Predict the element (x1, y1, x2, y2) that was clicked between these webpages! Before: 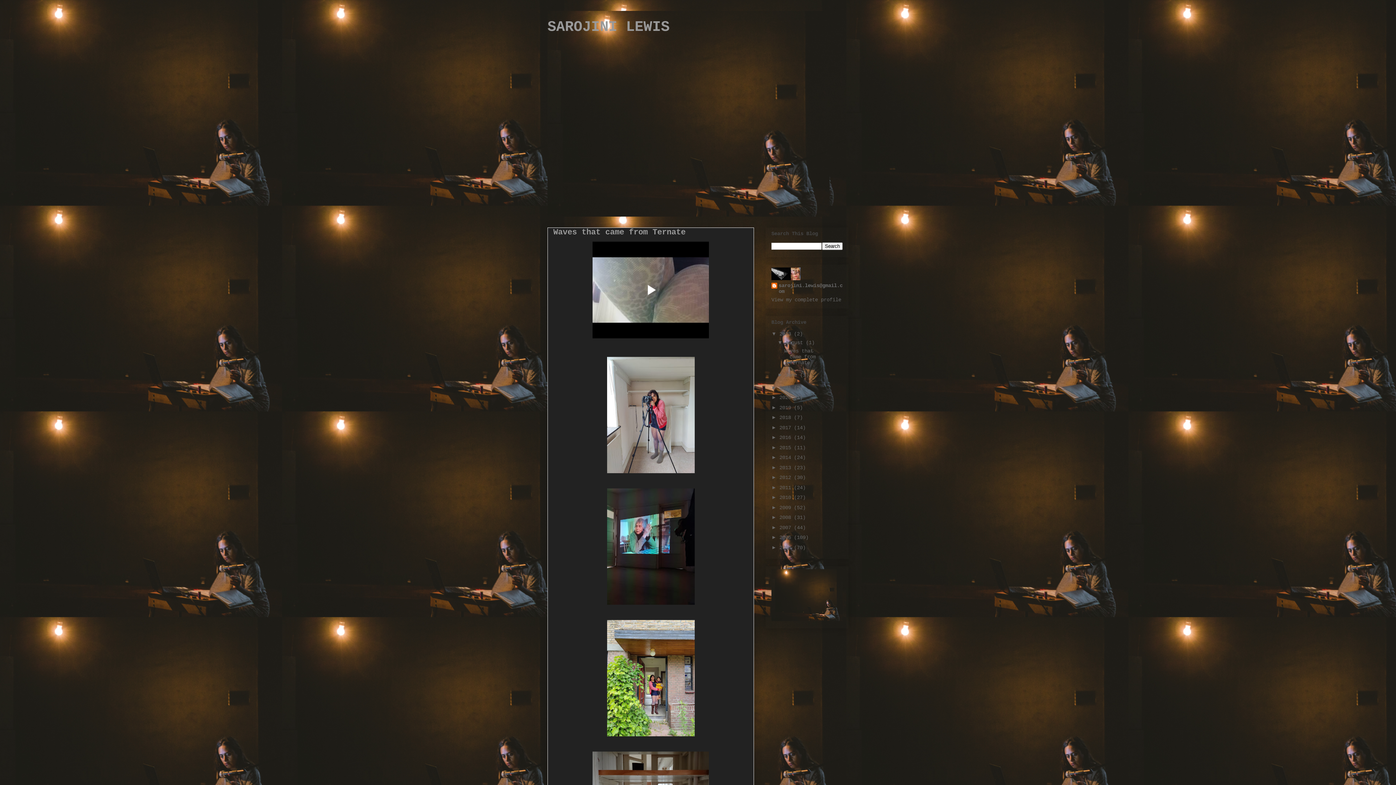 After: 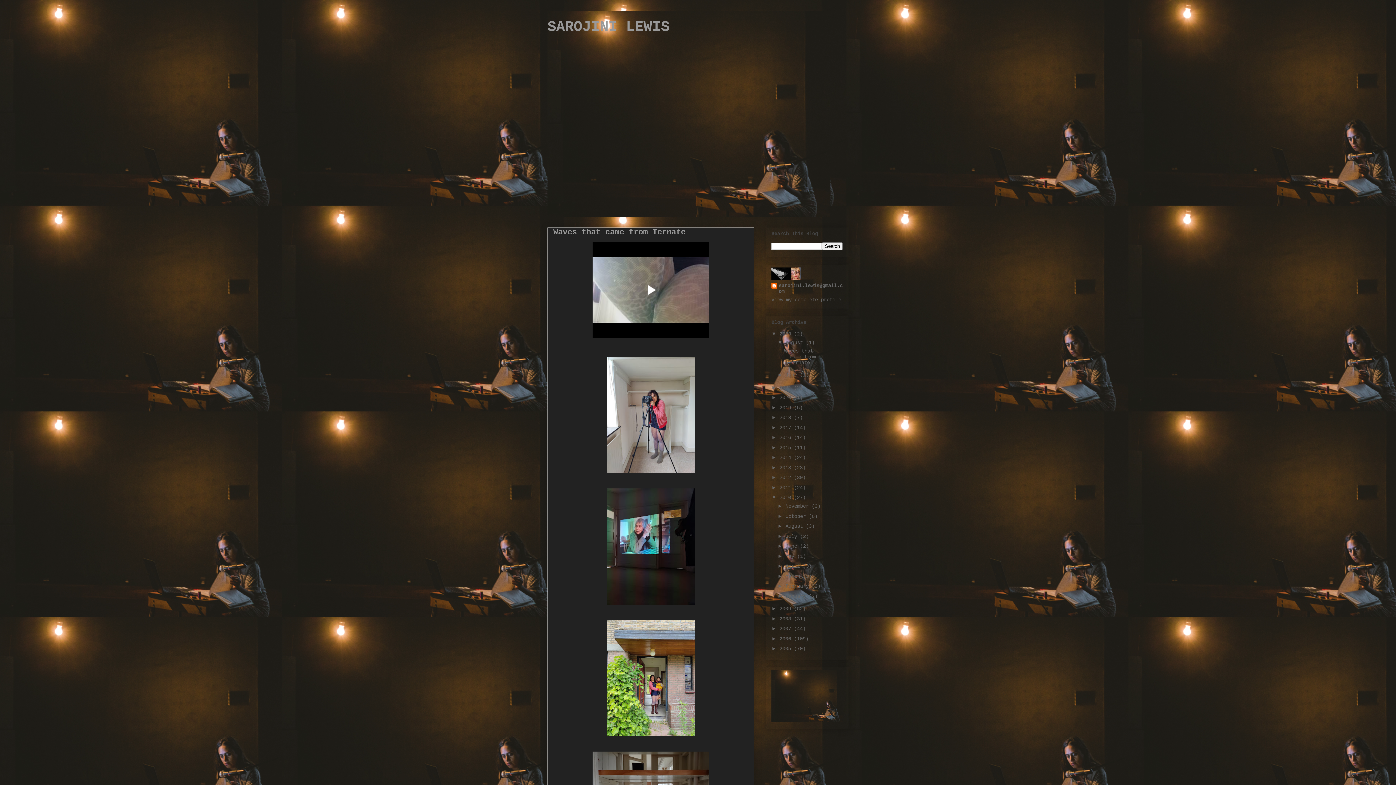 Action: bbox: (771, 494, 779, 500) label: ►  